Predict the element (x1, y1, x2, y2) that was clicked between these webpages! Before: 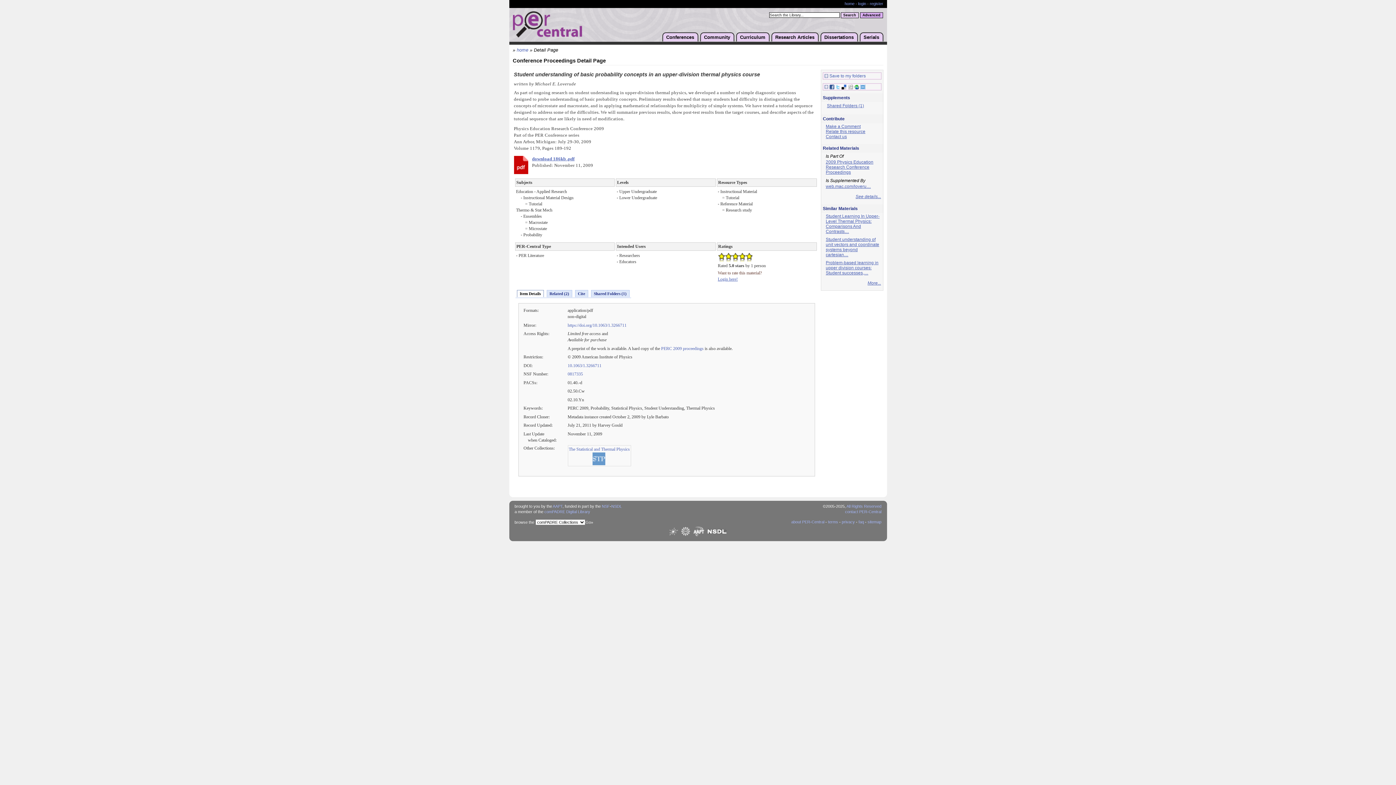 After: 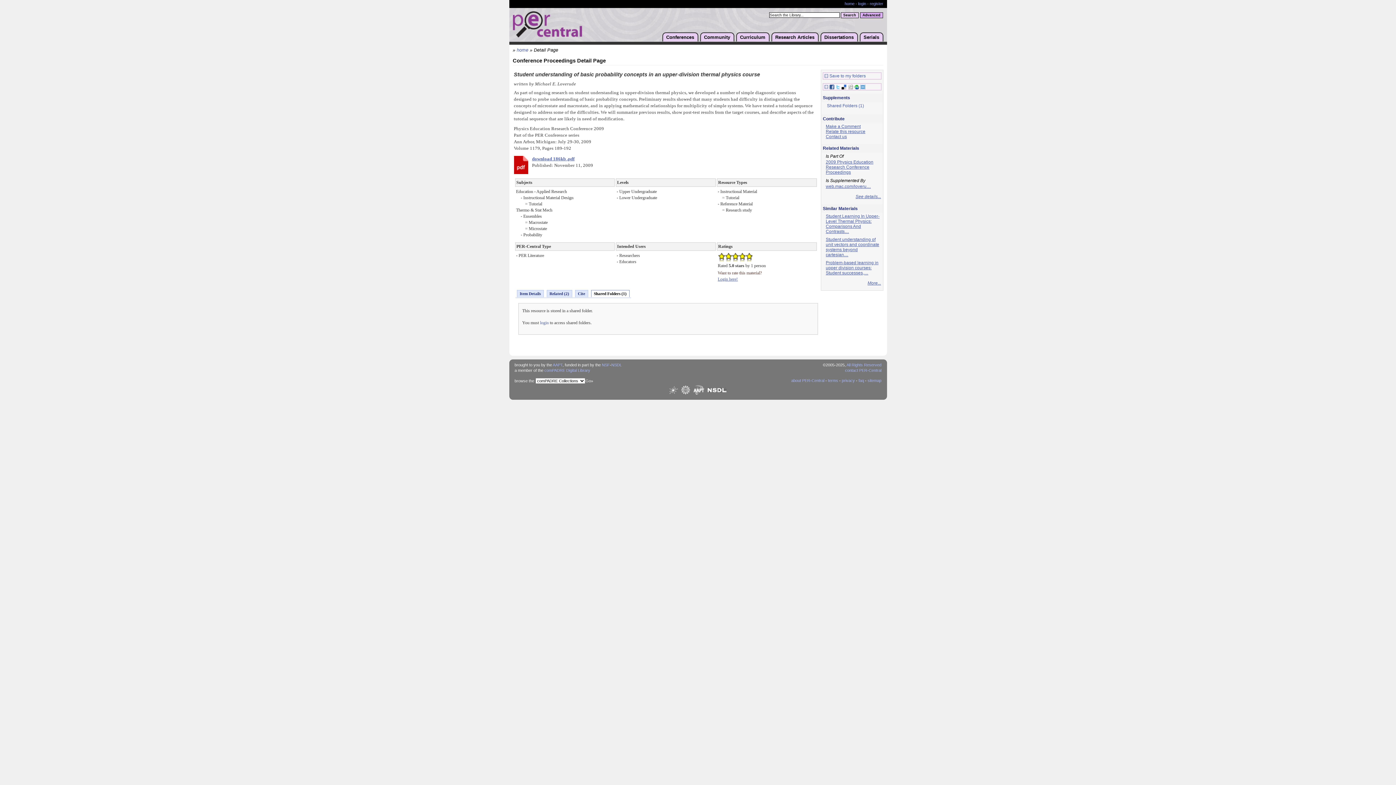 Action: bbox: (827, 103, 864, 108) label: Shared Folders (1)